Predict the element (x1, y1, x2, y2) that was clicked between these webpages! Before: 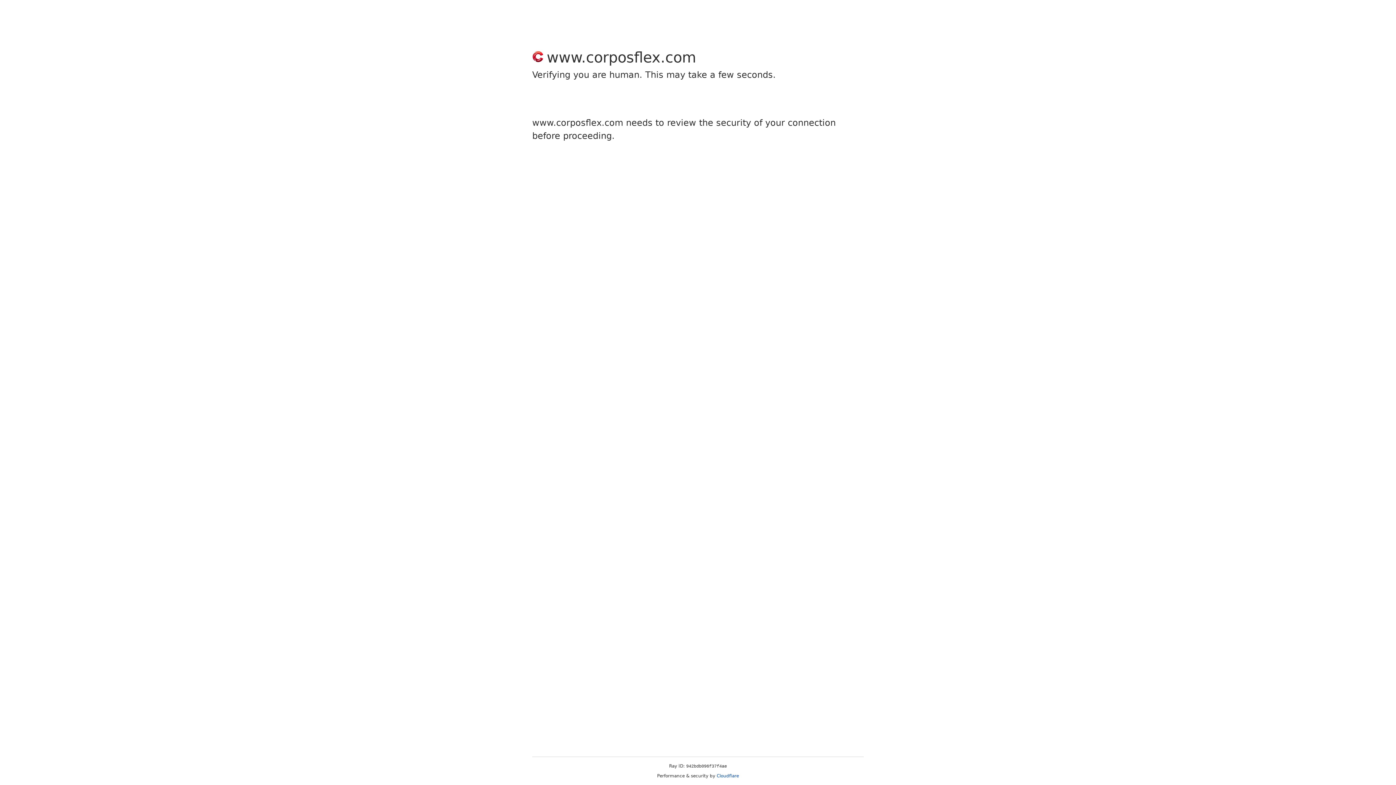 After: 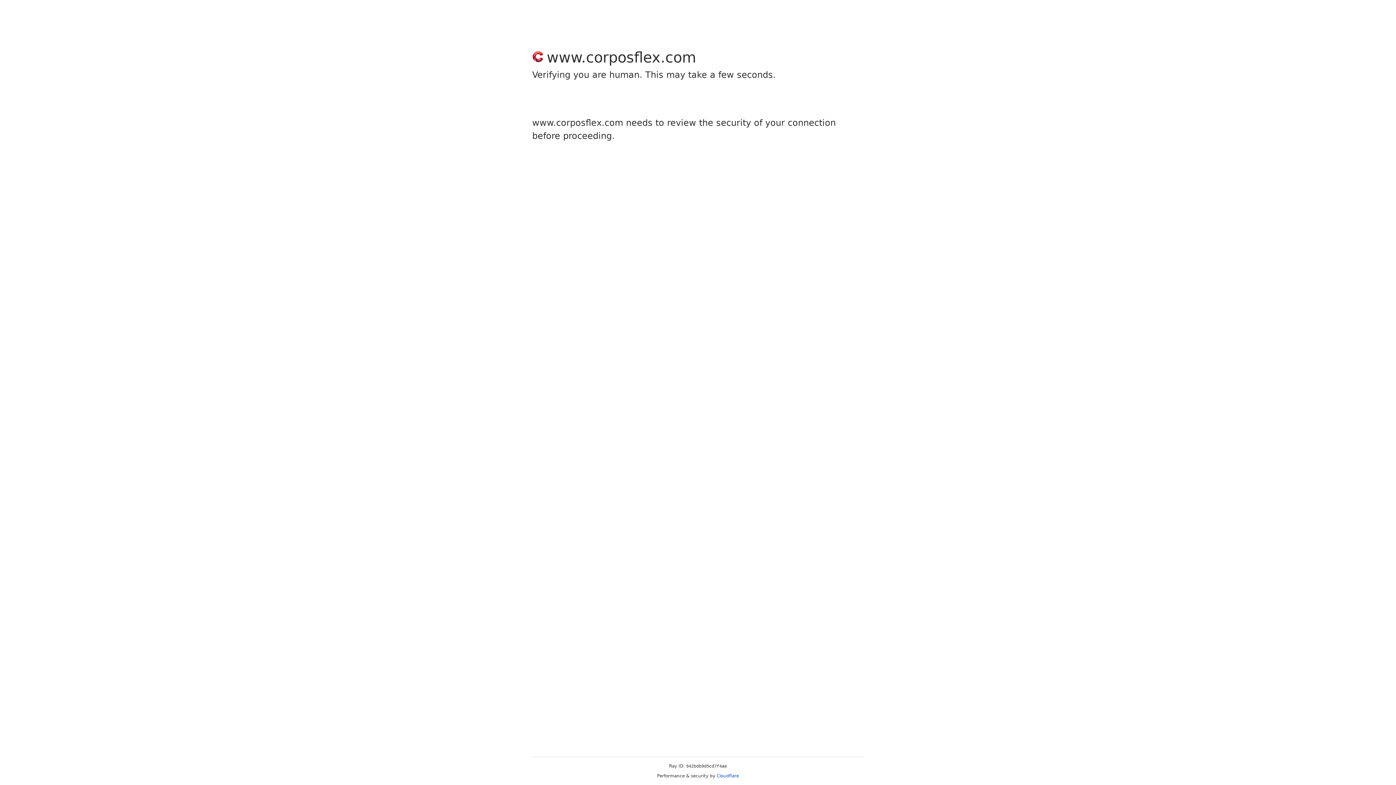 Action: bbox: (716, 773, 739, 778) label: Cloudflare